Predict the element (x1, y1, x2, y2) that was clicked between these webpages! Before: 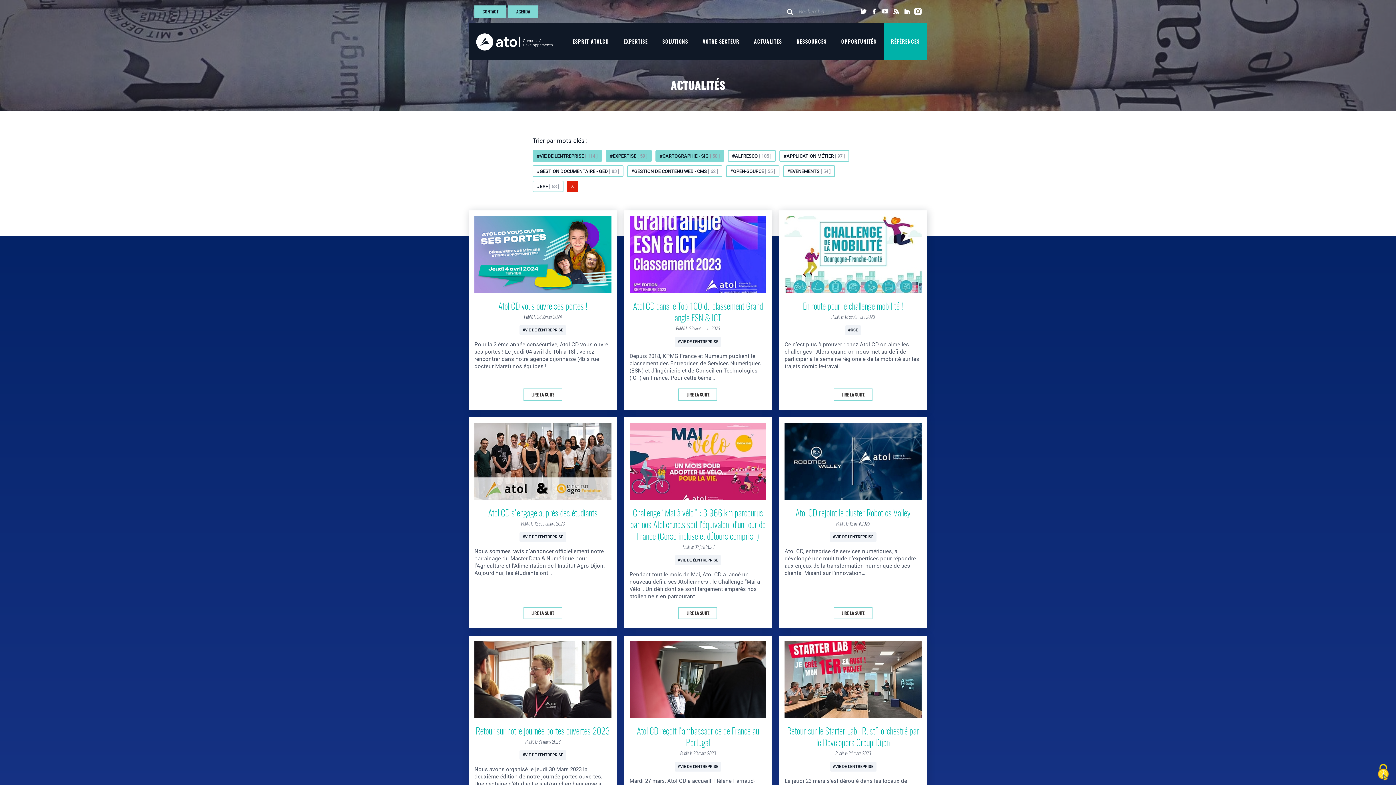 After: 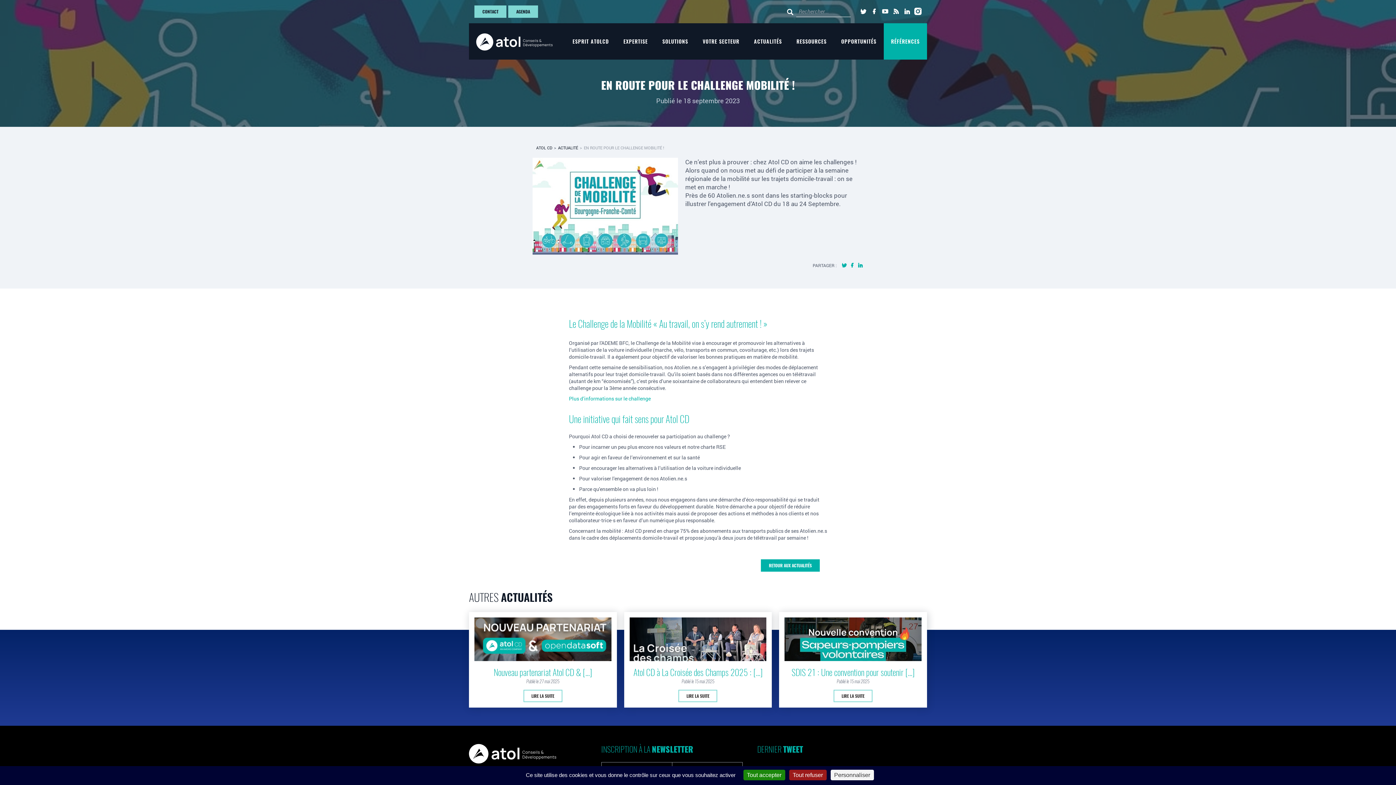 Action: bbox: (779, 210, 927, 410) label: En route pour le challenge mobilité !